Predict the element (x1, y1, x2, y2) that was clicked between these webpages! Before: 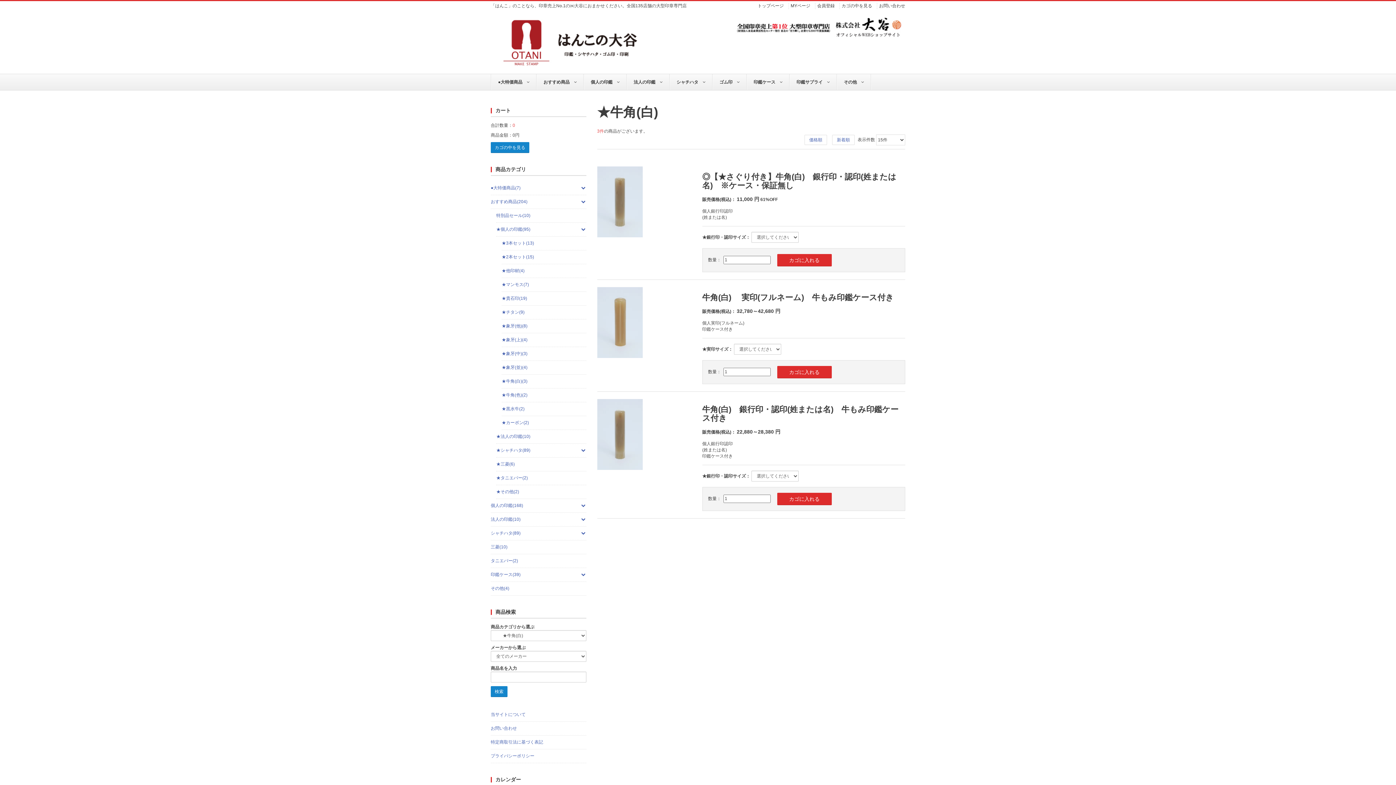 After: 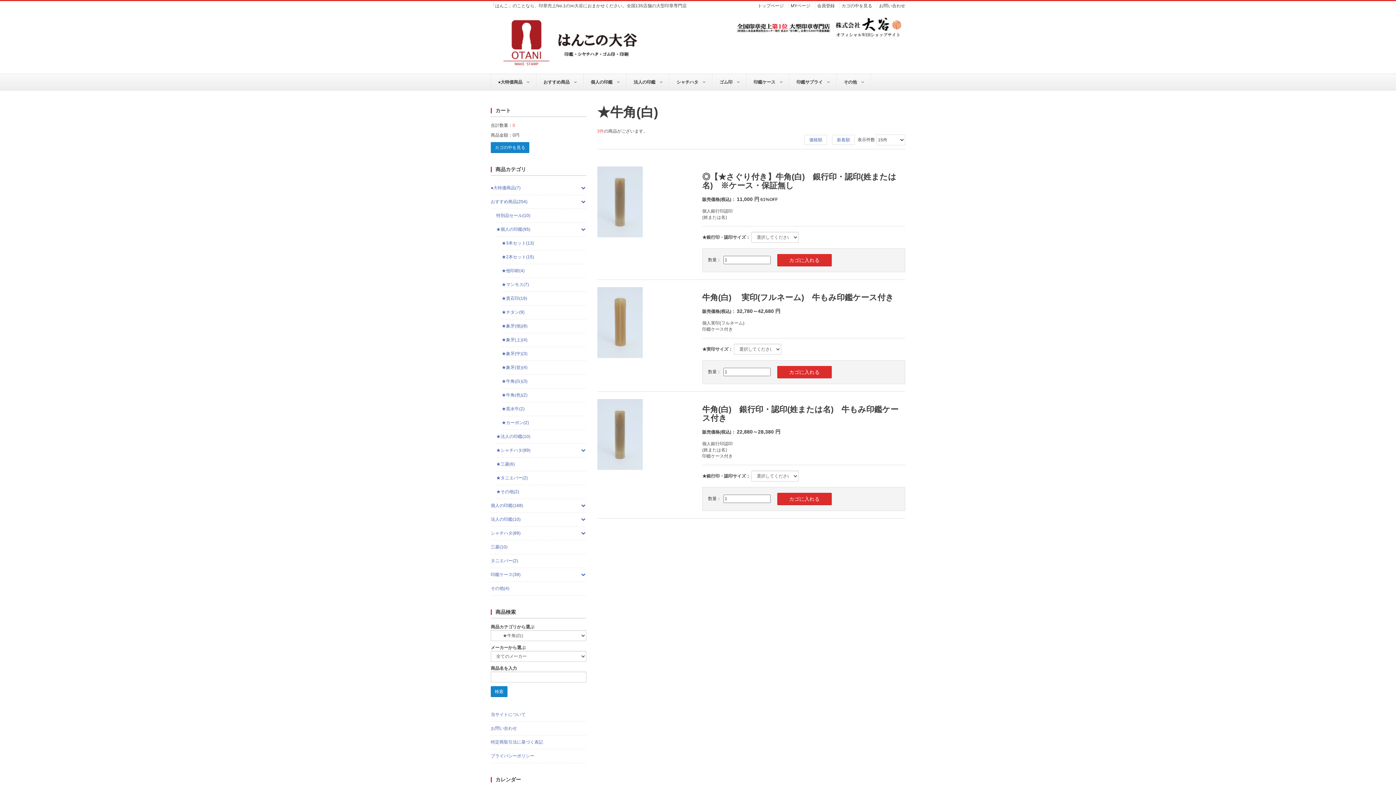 Action: label: ★牛角(白)(3) bbox: (501, 374, 586, 388)